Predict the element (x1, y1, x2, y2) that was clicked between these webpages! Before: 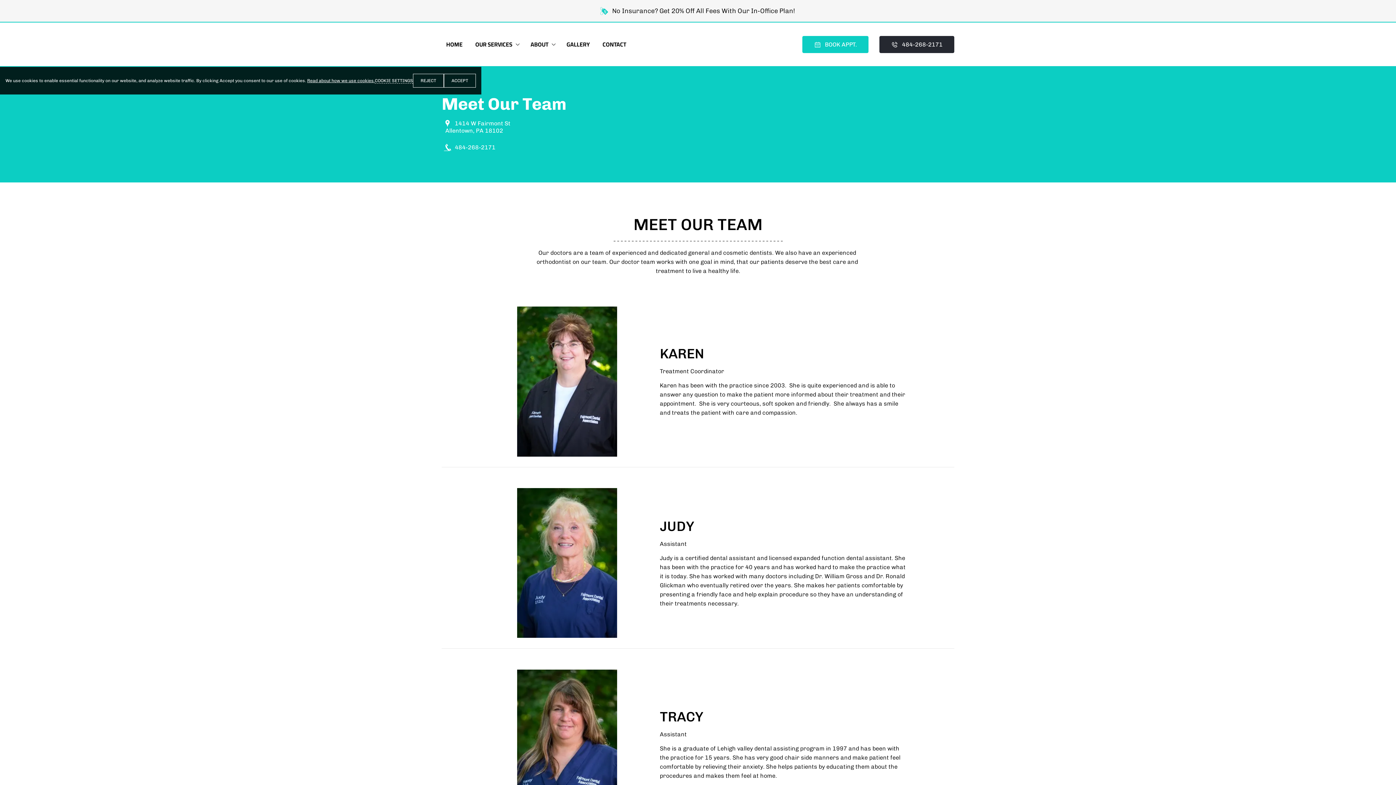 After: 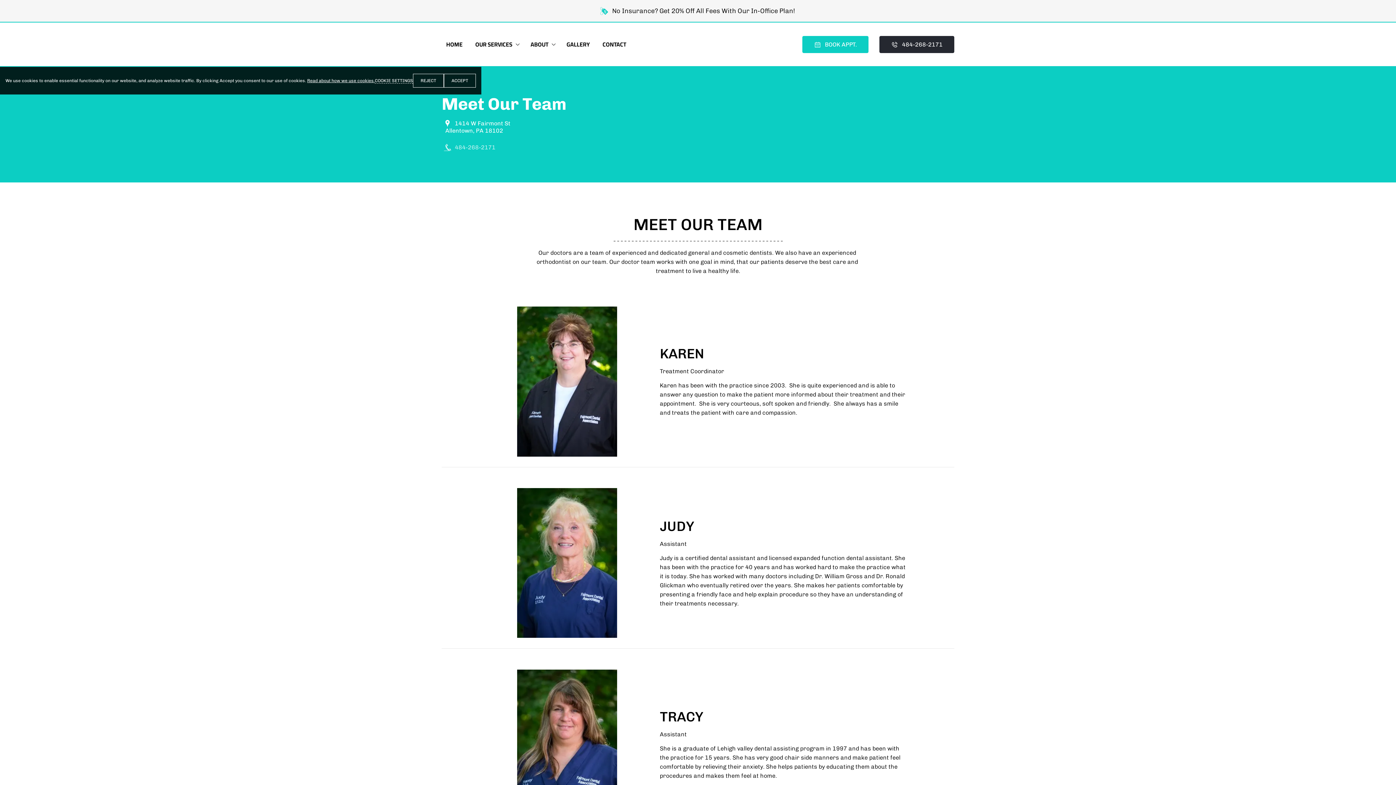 Action: label: 484-268-2171 bbox: (441, 141, 497, 153)